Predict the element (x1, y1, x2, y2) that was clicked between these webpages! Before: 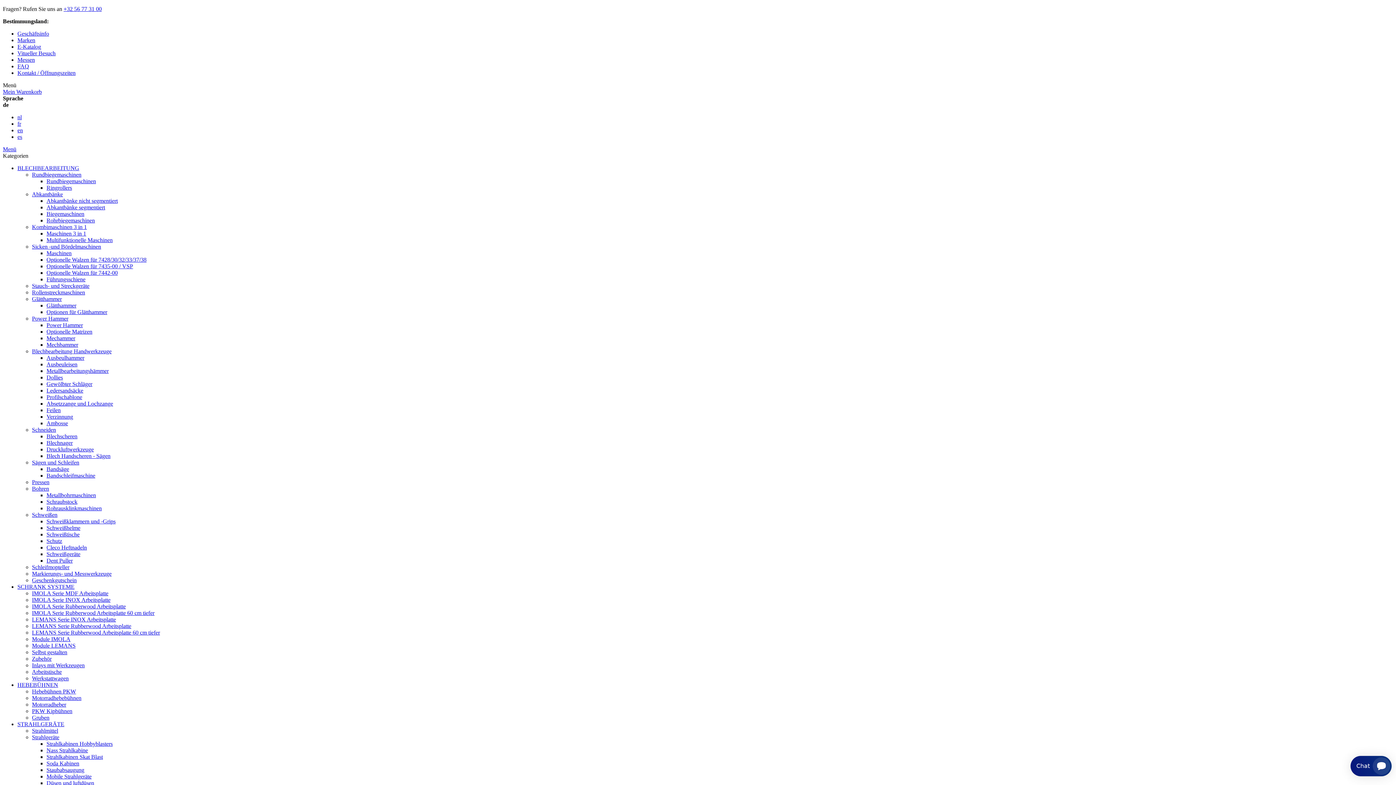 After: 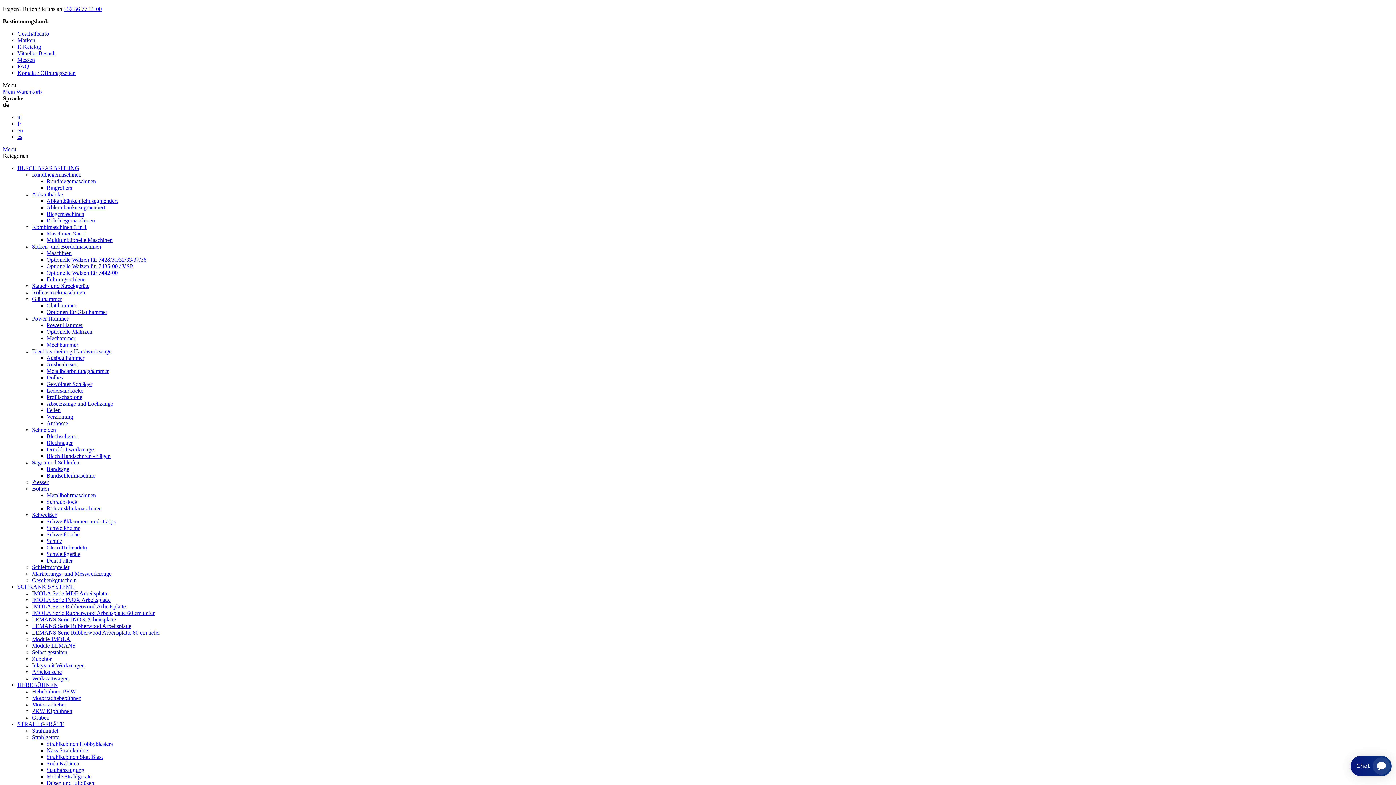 Action: bbox: (46, 263, 133, 269) label: Optionelle Walzen für 7435-00 / VSP